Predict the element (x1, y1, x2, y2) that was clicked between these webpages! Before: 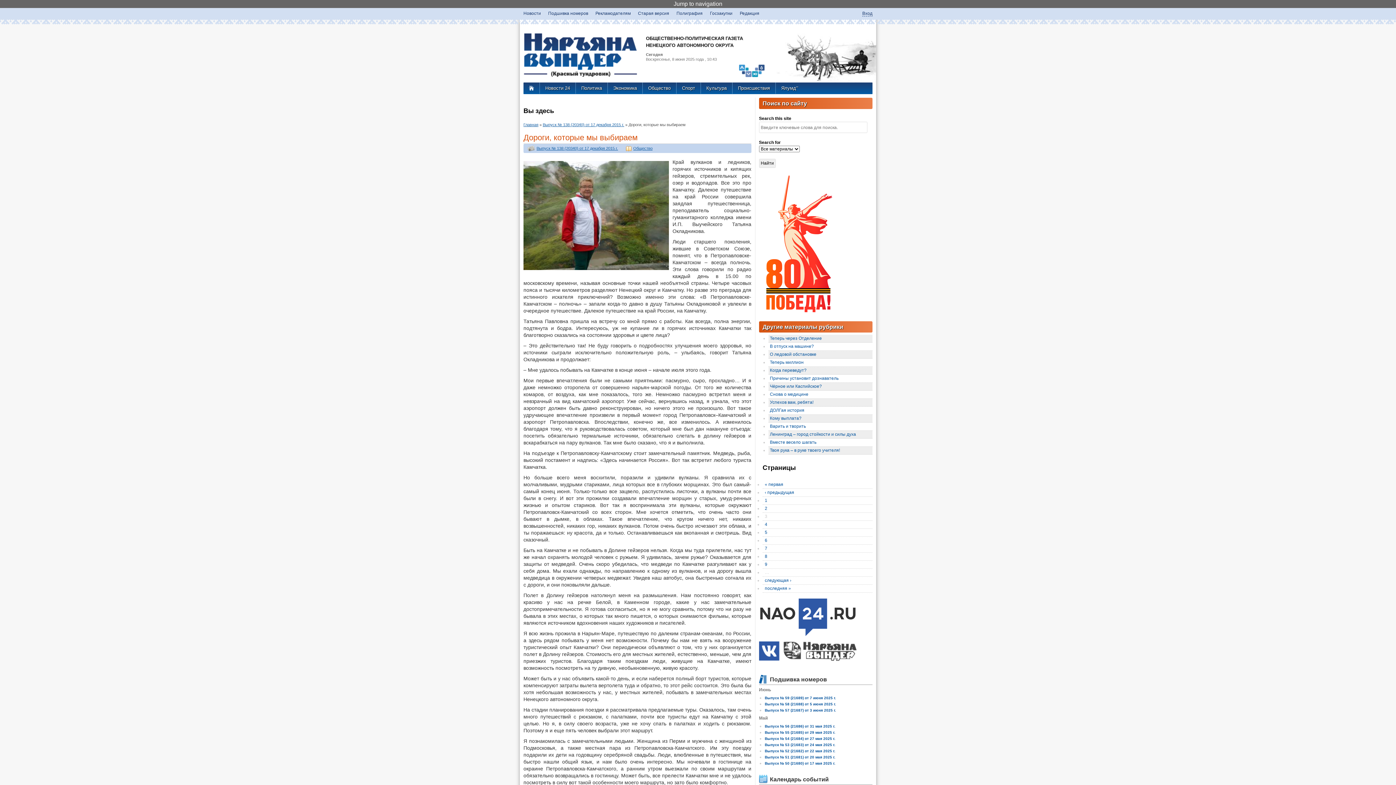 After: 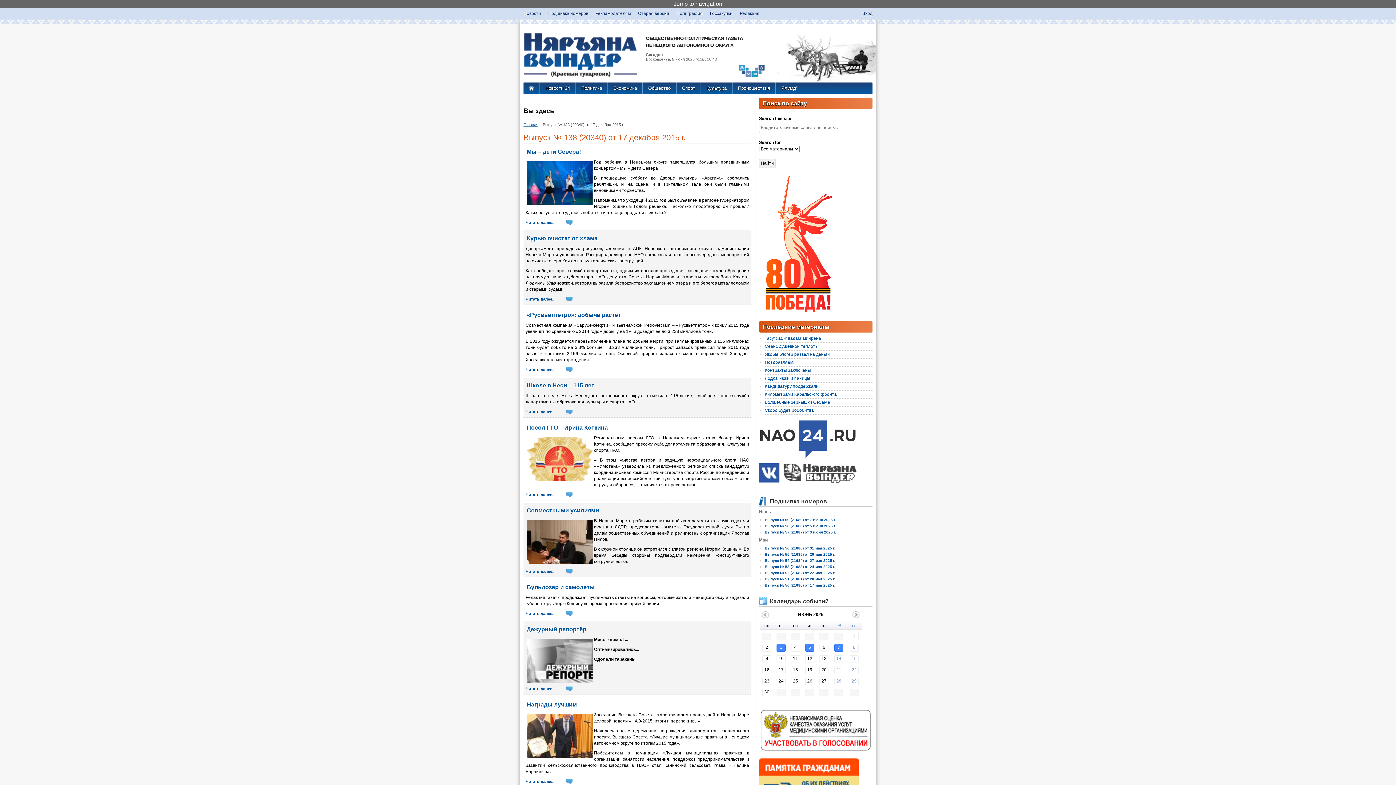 Action: bbox: (542, 122, 624, 126) label: Выпуск № 138 (20340) от 17 декабря 2015 г.